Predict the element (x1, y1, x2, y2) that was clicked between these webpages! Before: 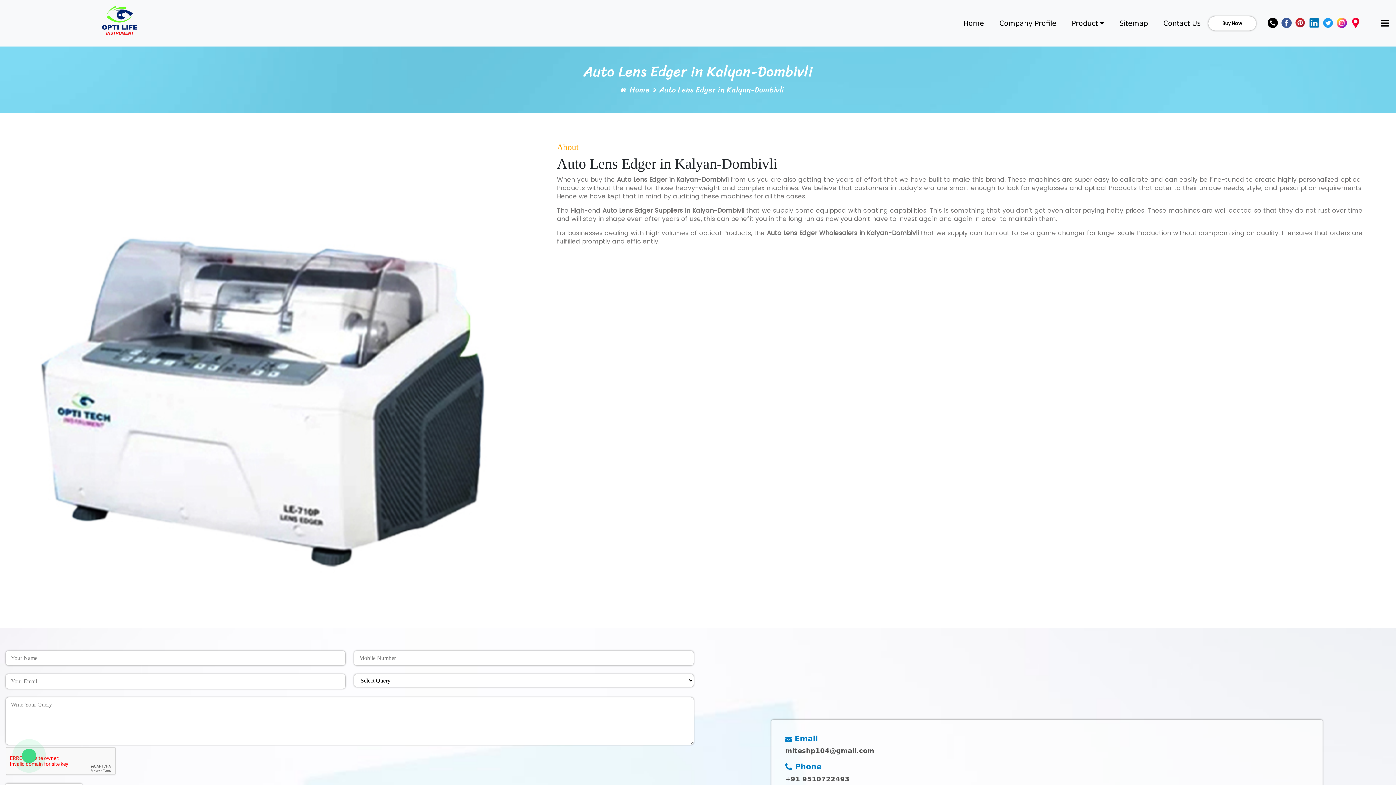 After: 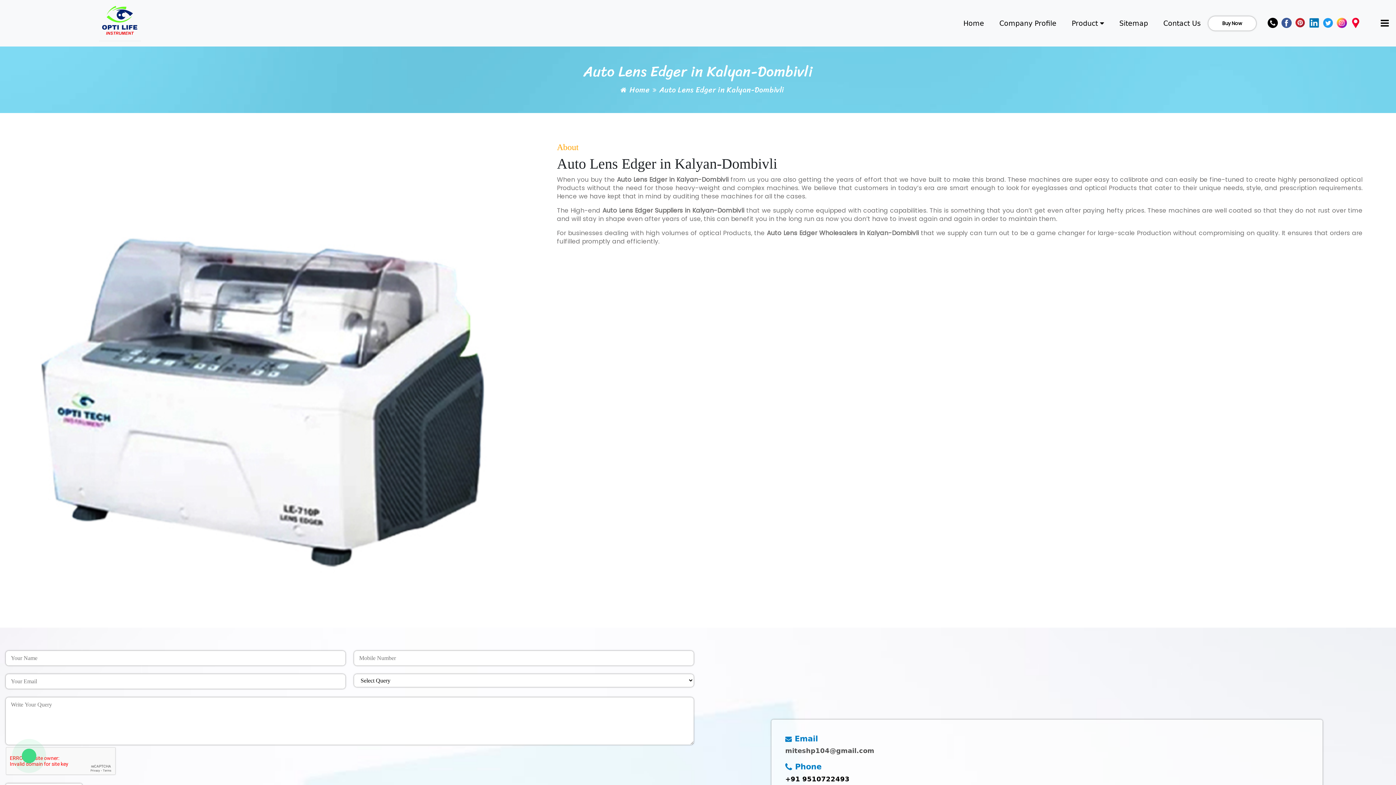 Action: bbox: (785, 774, 849, 784) label: +91 9510722493